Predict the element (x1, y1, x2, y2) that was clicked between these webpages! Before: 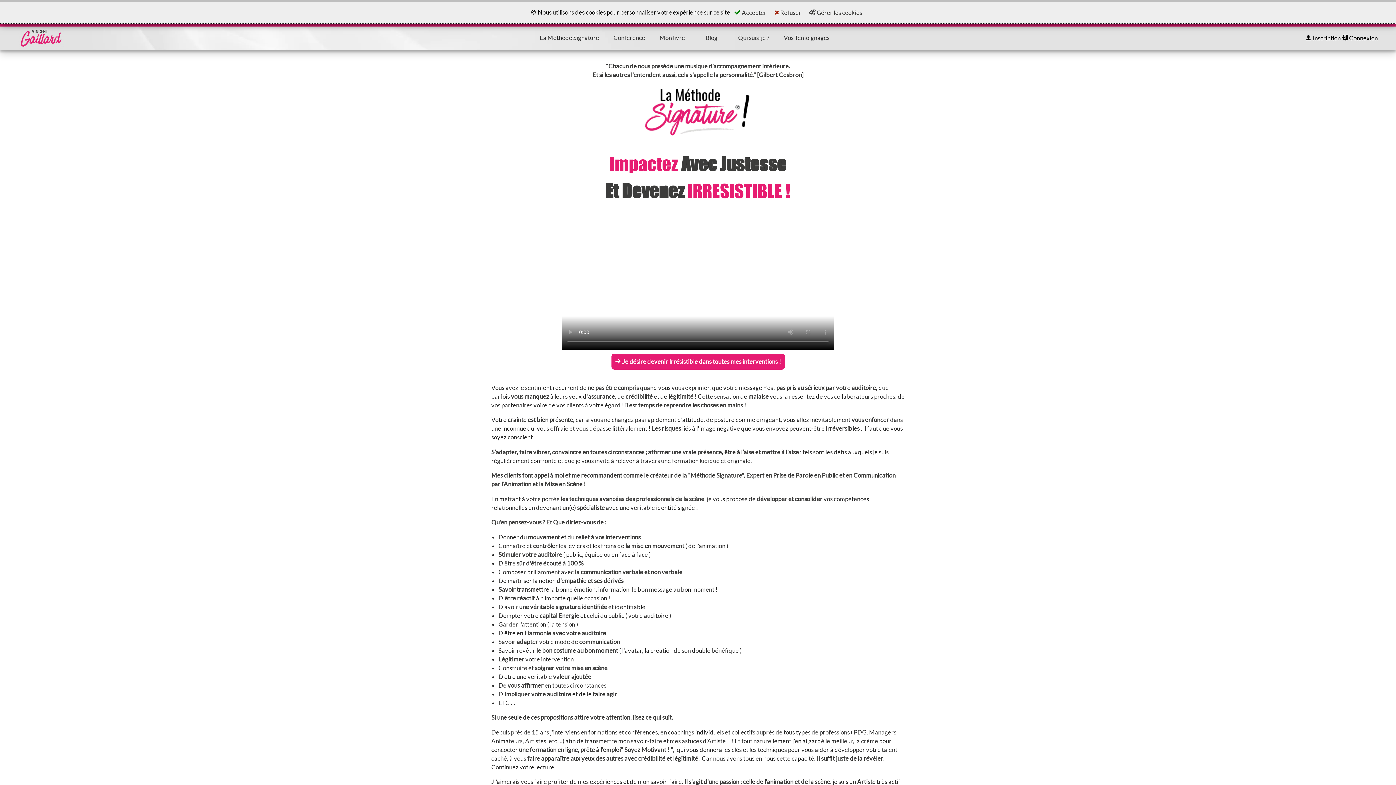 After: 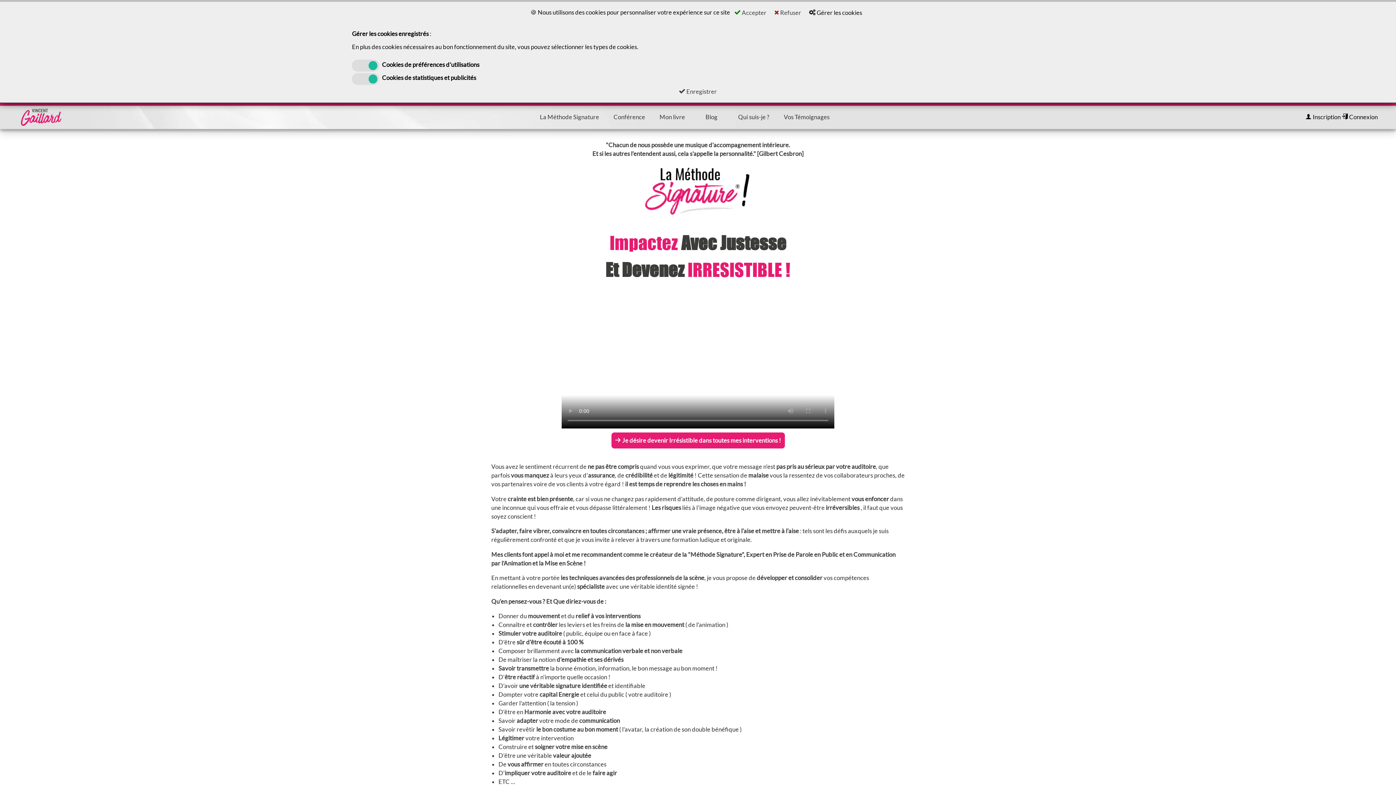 Action: bbox: (805, 8, 865, 17) label:  Gérer les cookies